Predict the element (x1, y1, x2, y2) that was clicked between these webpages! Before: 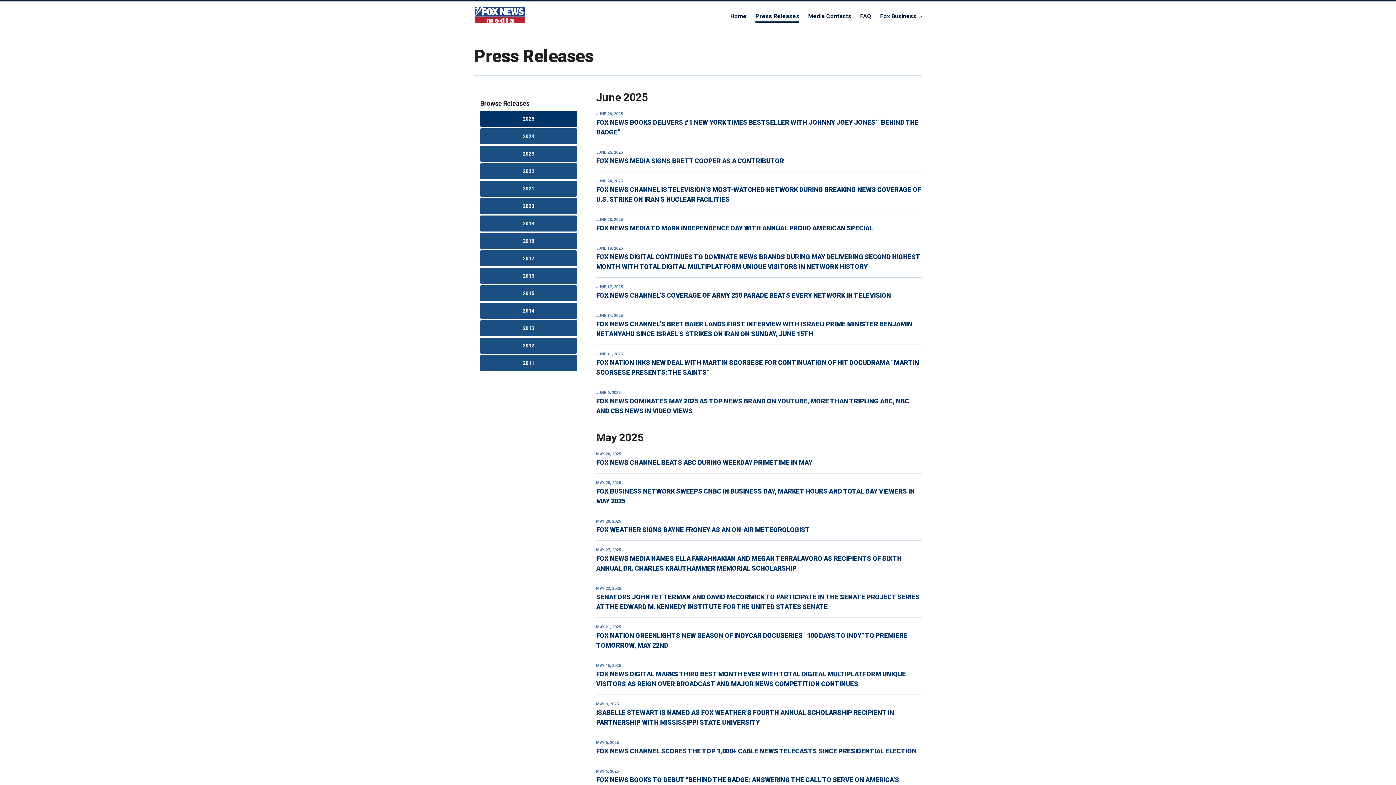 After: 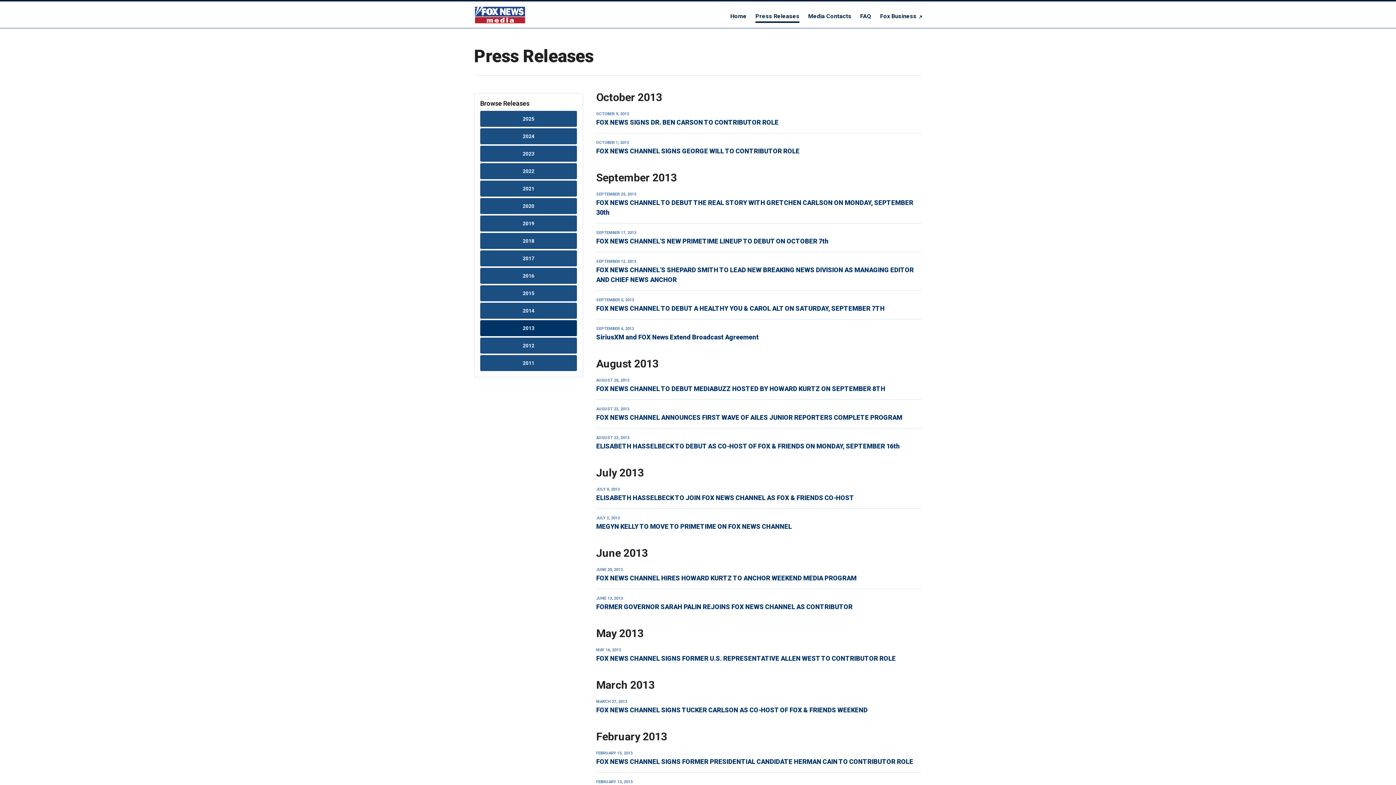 Action: bbox: (480, 320, 577, 336) label: 2013